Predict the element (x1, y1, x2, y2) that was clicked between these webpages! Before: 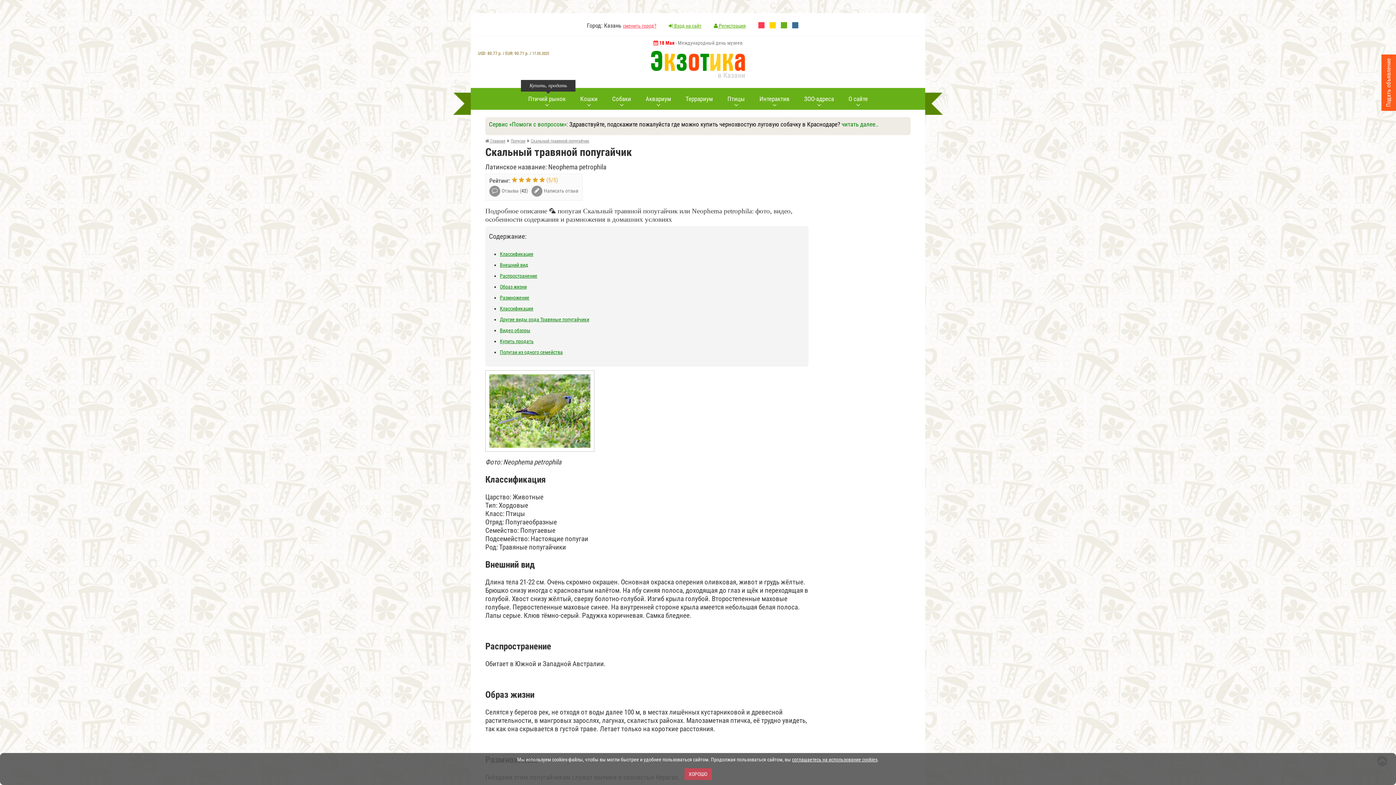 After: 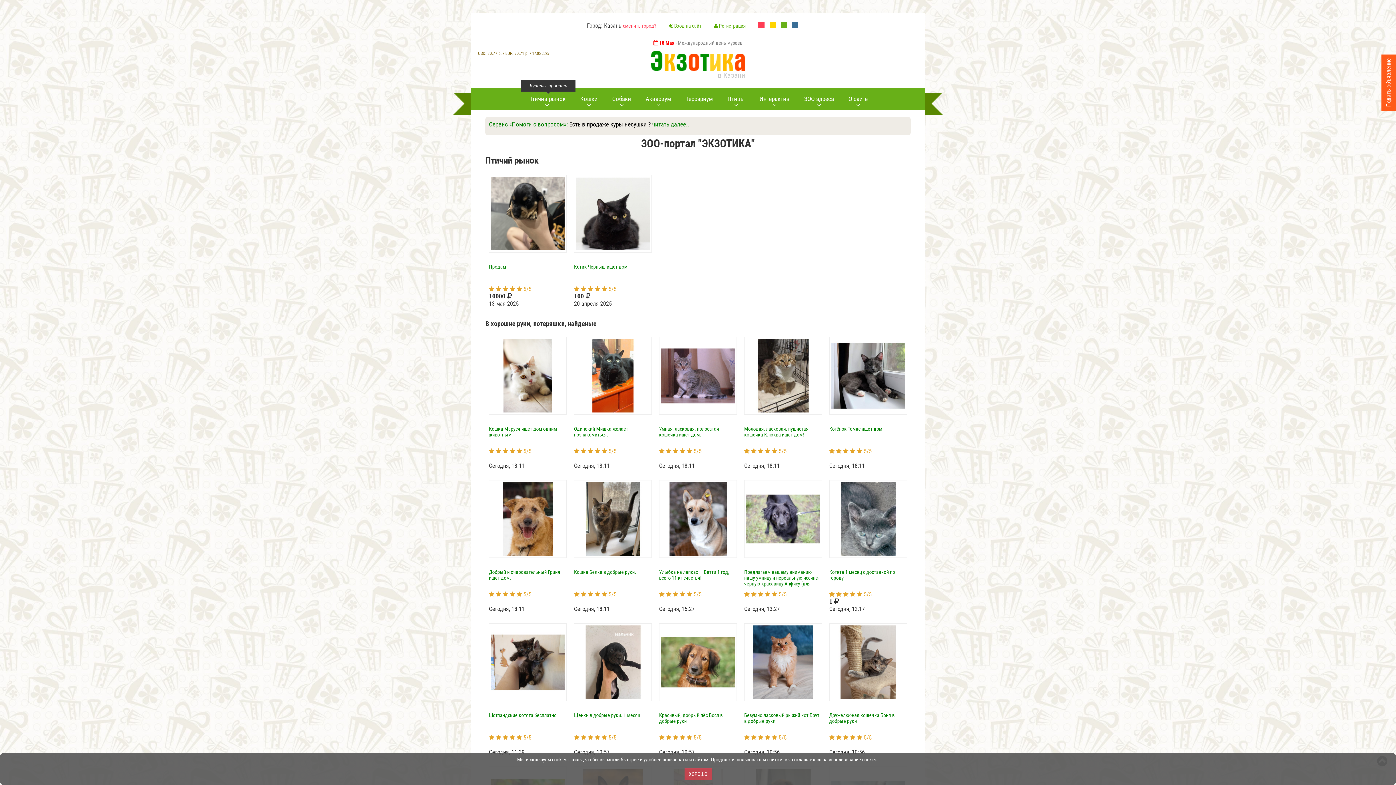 Action: label:  Главная bbox: (485, 138, 505, 143)